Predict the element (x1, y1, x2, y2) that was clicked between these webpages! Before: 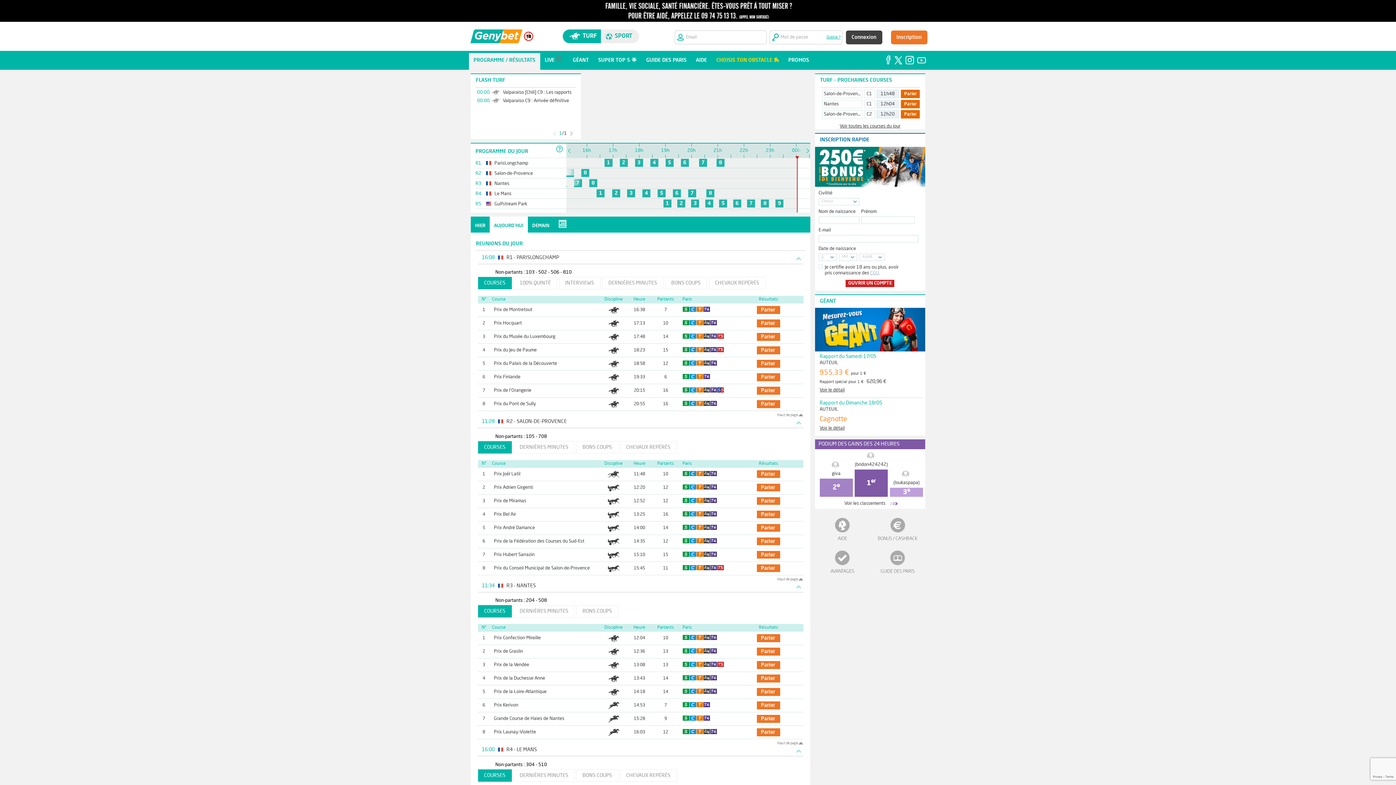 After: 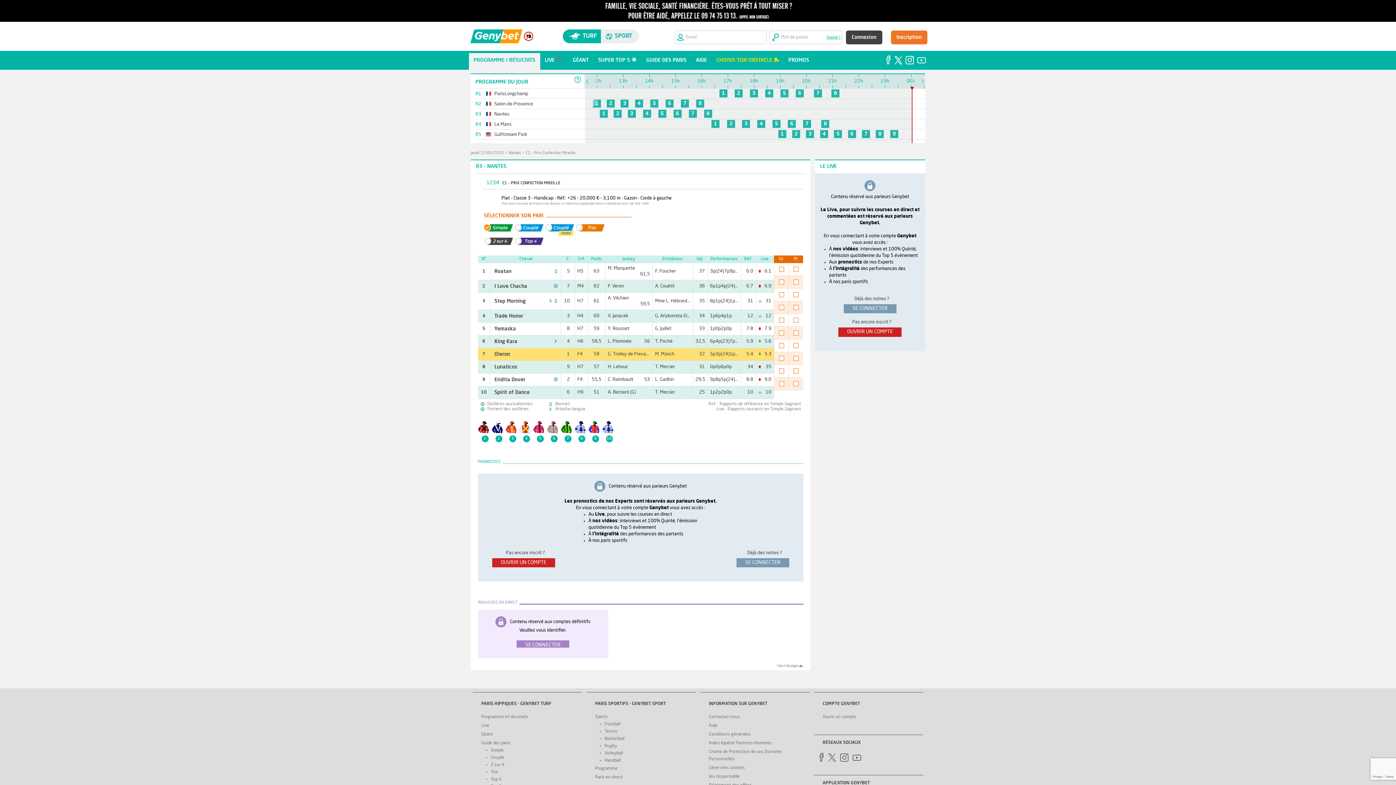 Action: label: Prix Confection Mireille bbox: (492, 636, 540, 640)